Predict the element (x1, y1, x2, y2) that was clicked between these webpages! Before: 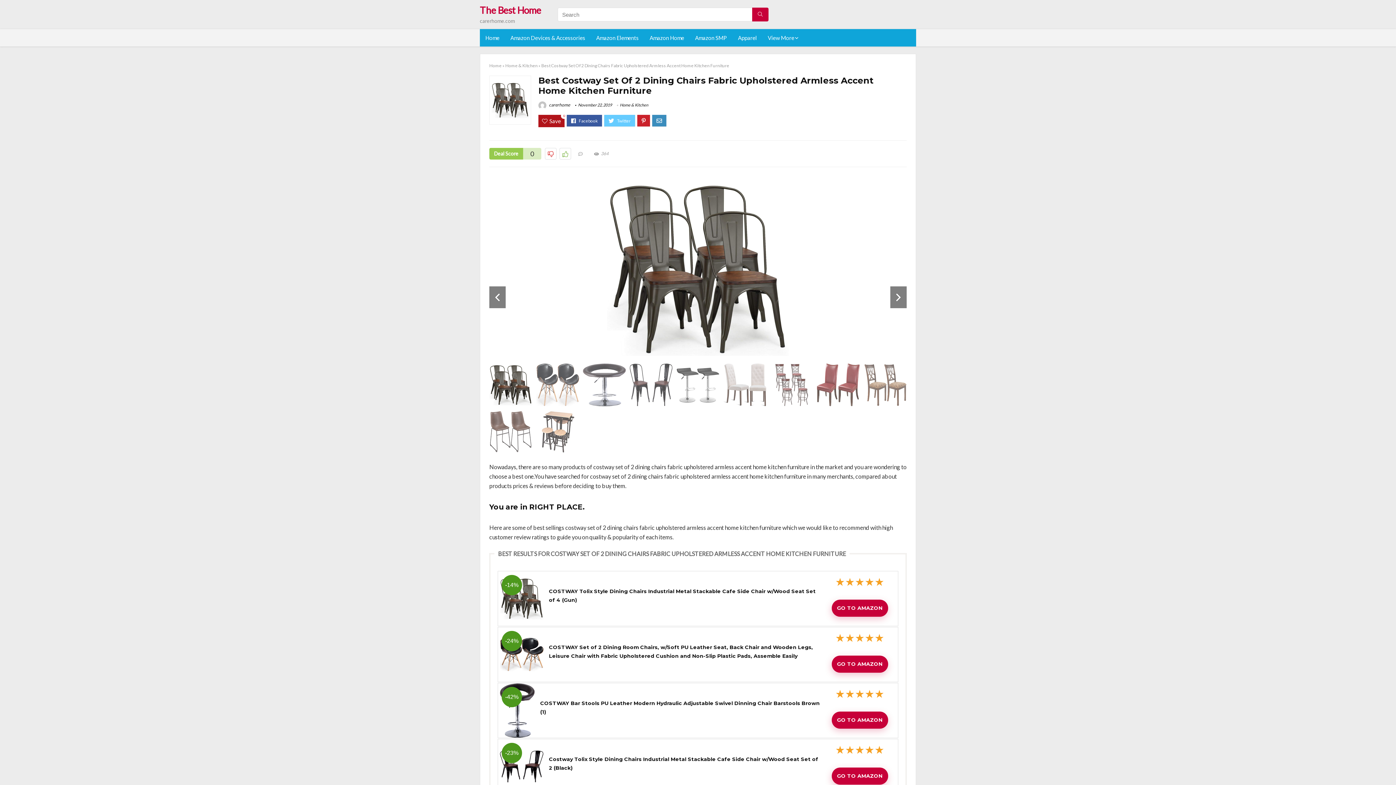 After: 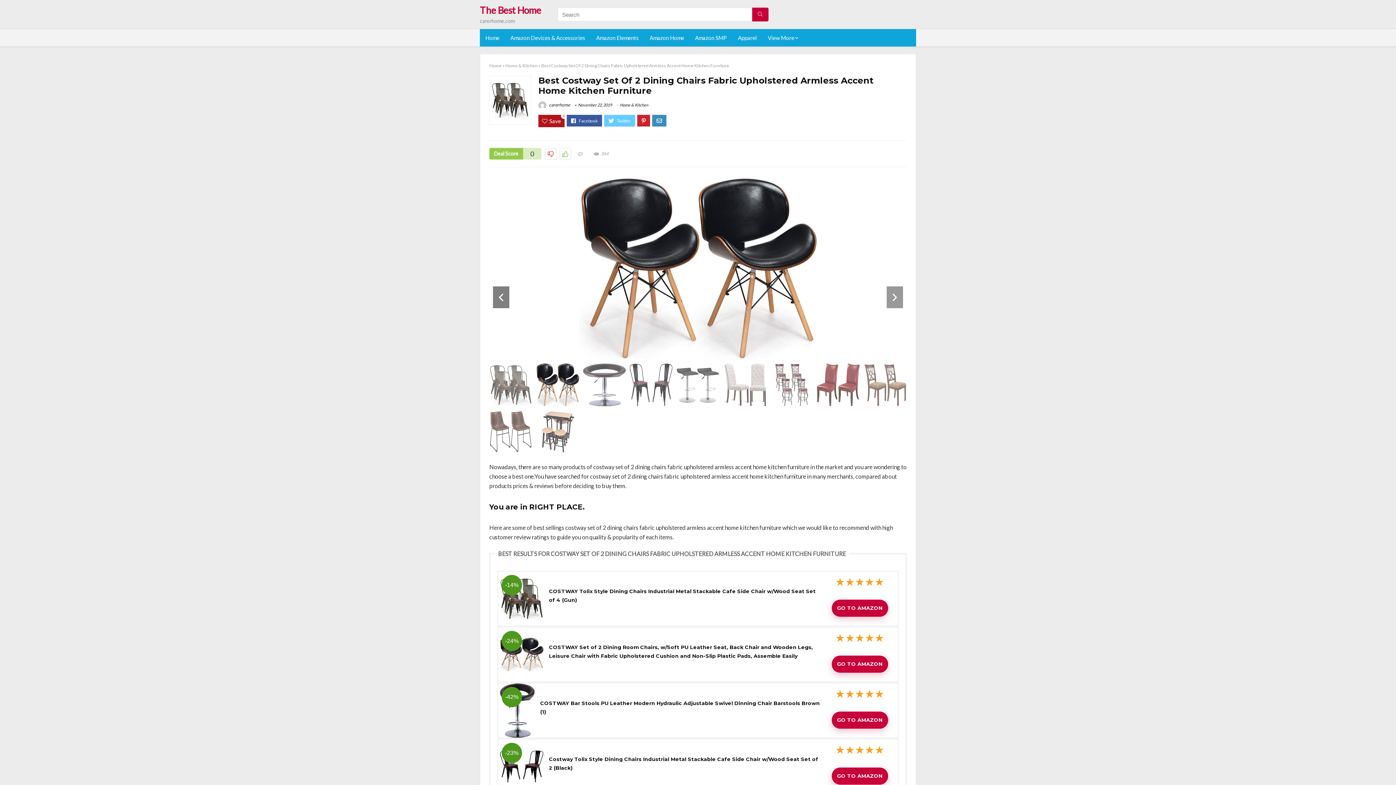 Action: bbox: (890, 286, 906, 308) label: Next